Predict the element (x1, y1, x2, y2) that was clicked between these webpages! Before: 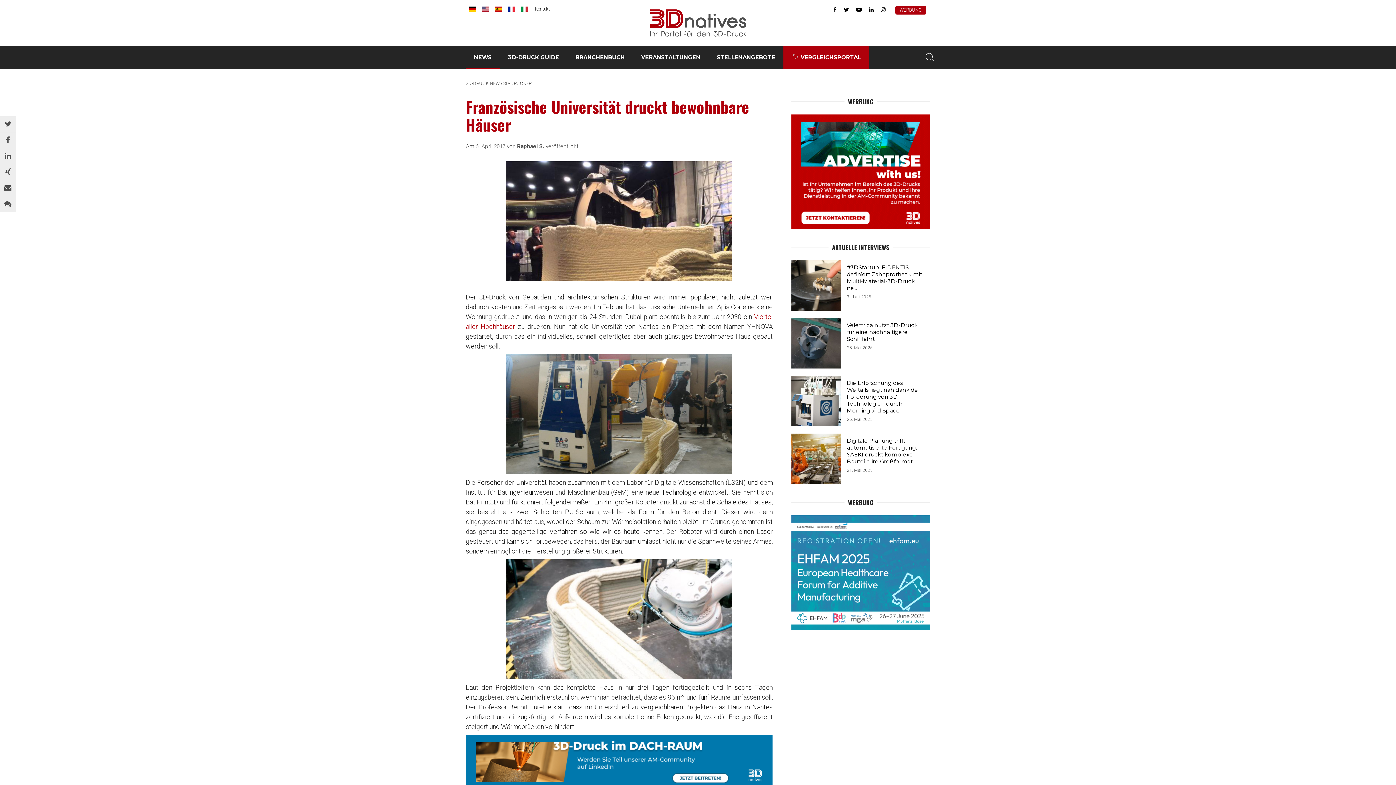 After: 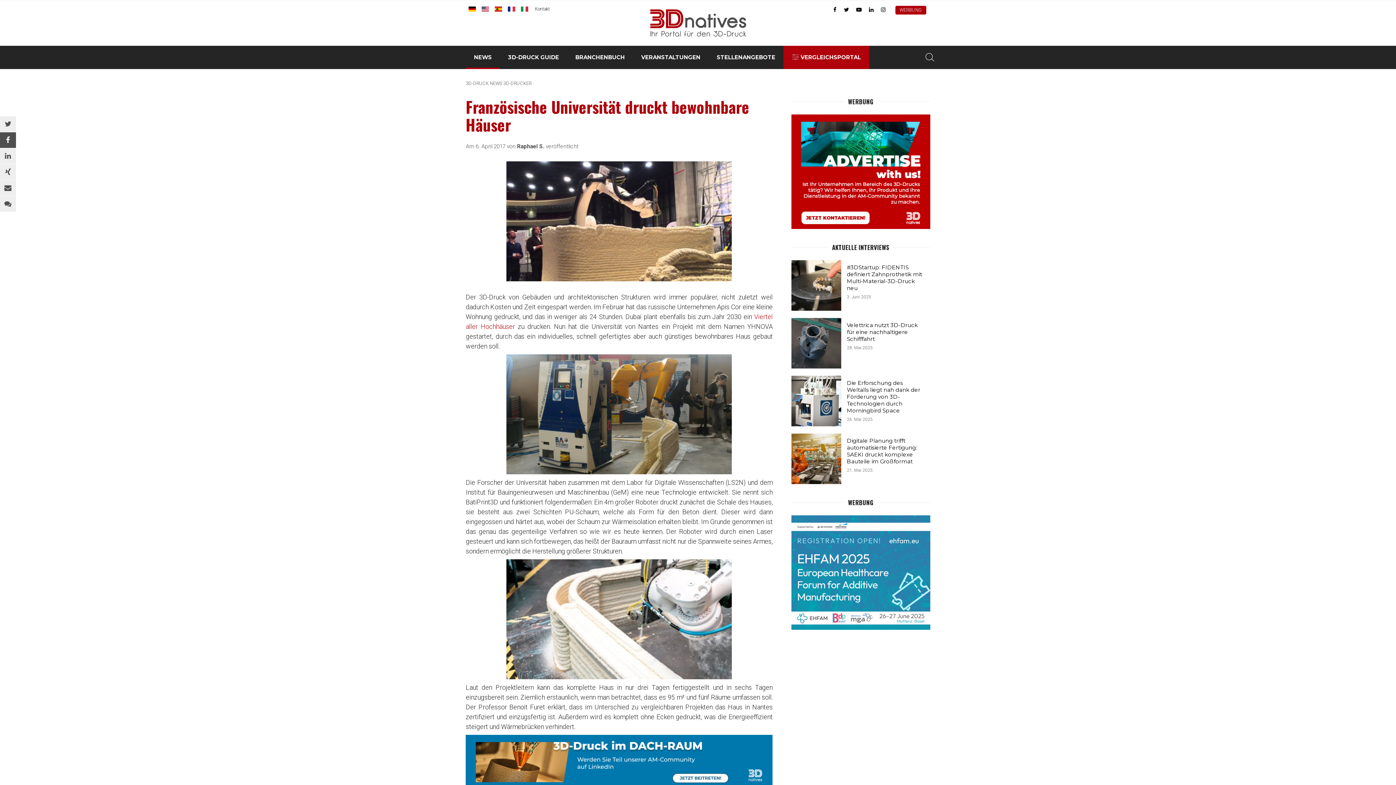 Action: bbox: (0, 132, 16, 148)